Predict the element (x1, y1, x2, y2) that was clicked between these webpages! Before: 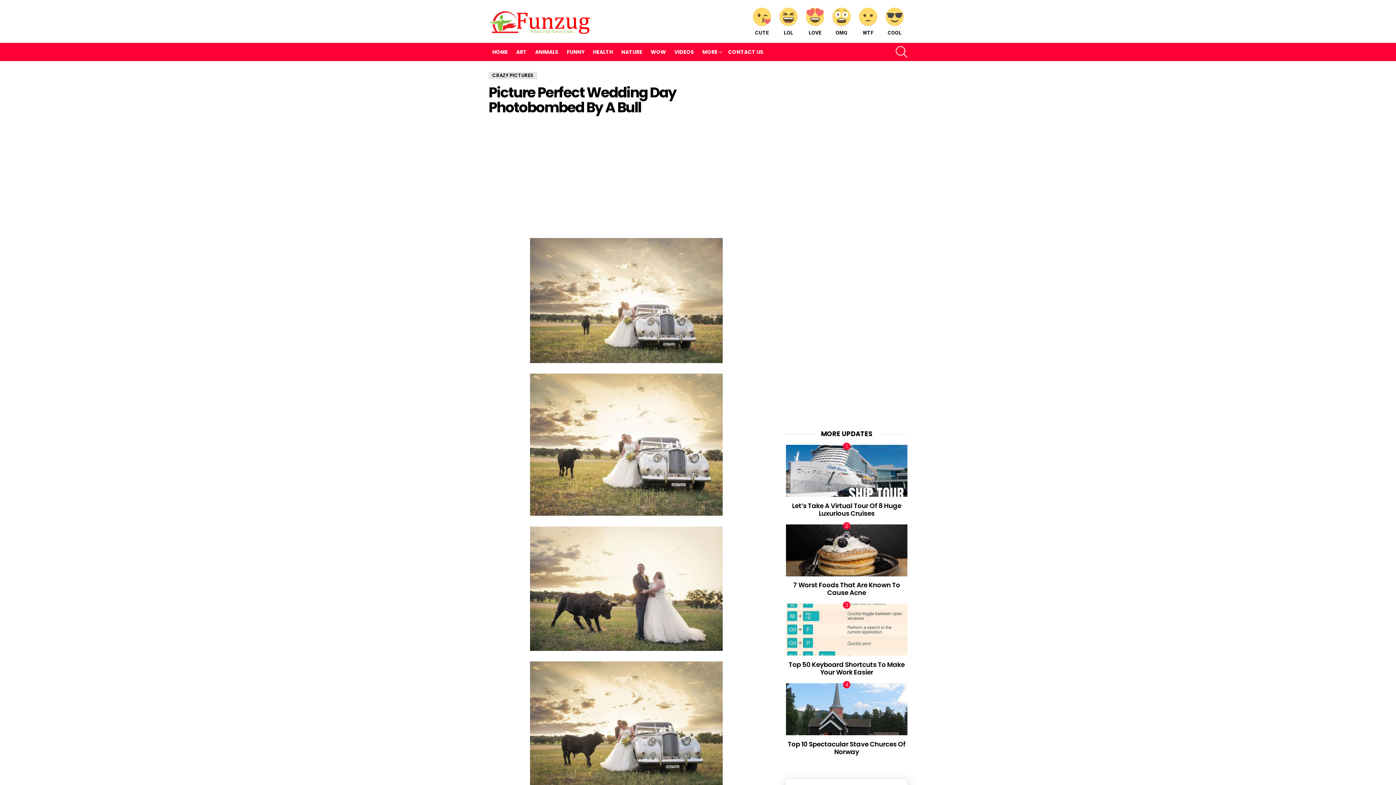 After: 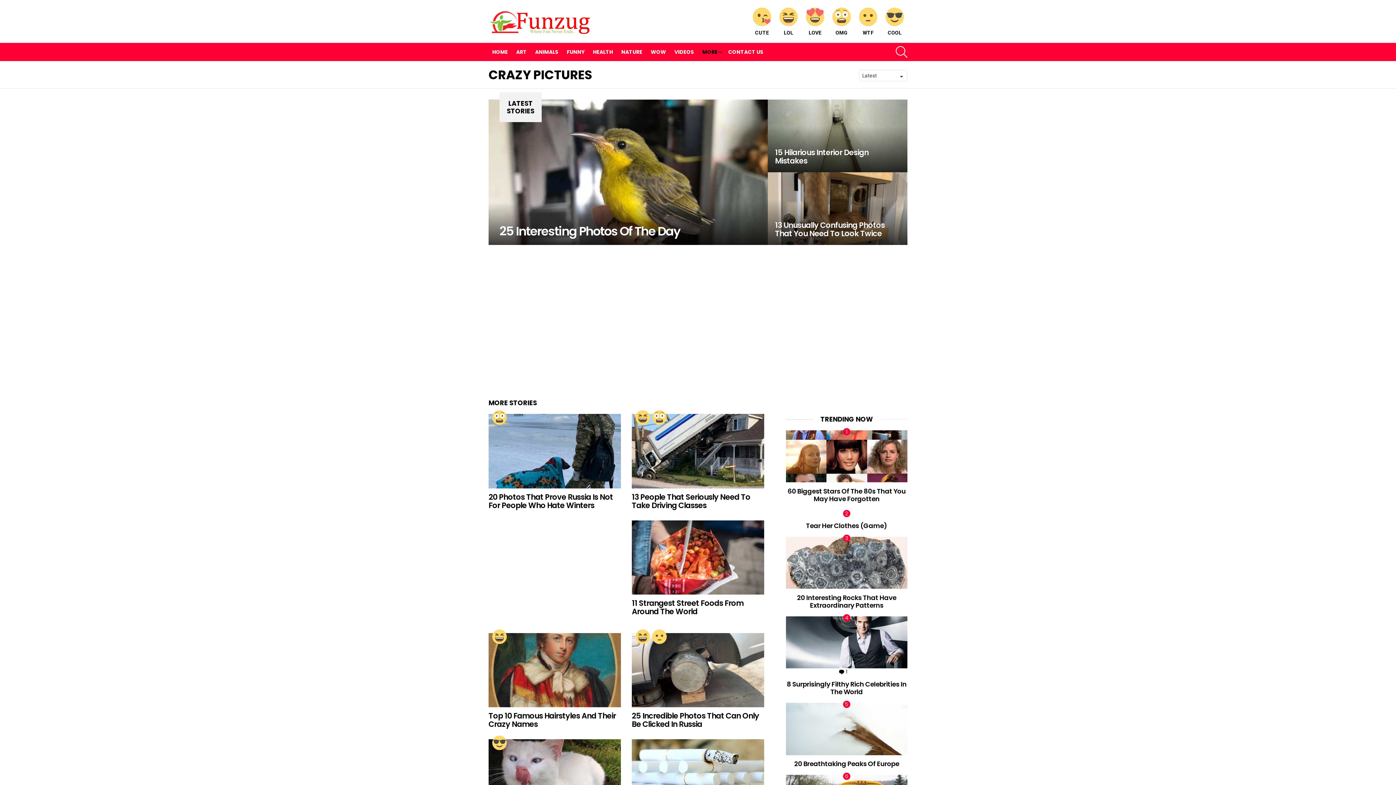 Action: label: CRAZY PICTURES bbox: (488, 72, 537, 79)